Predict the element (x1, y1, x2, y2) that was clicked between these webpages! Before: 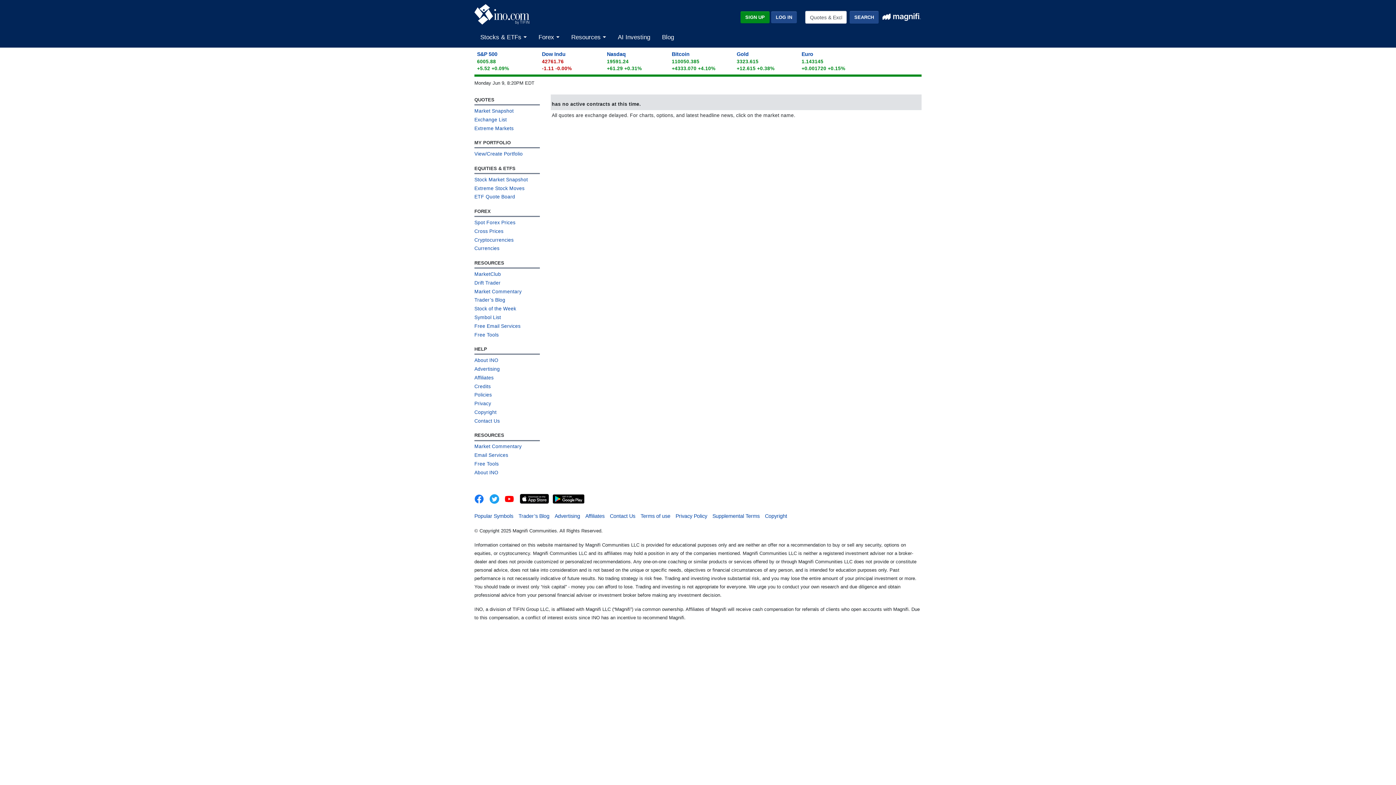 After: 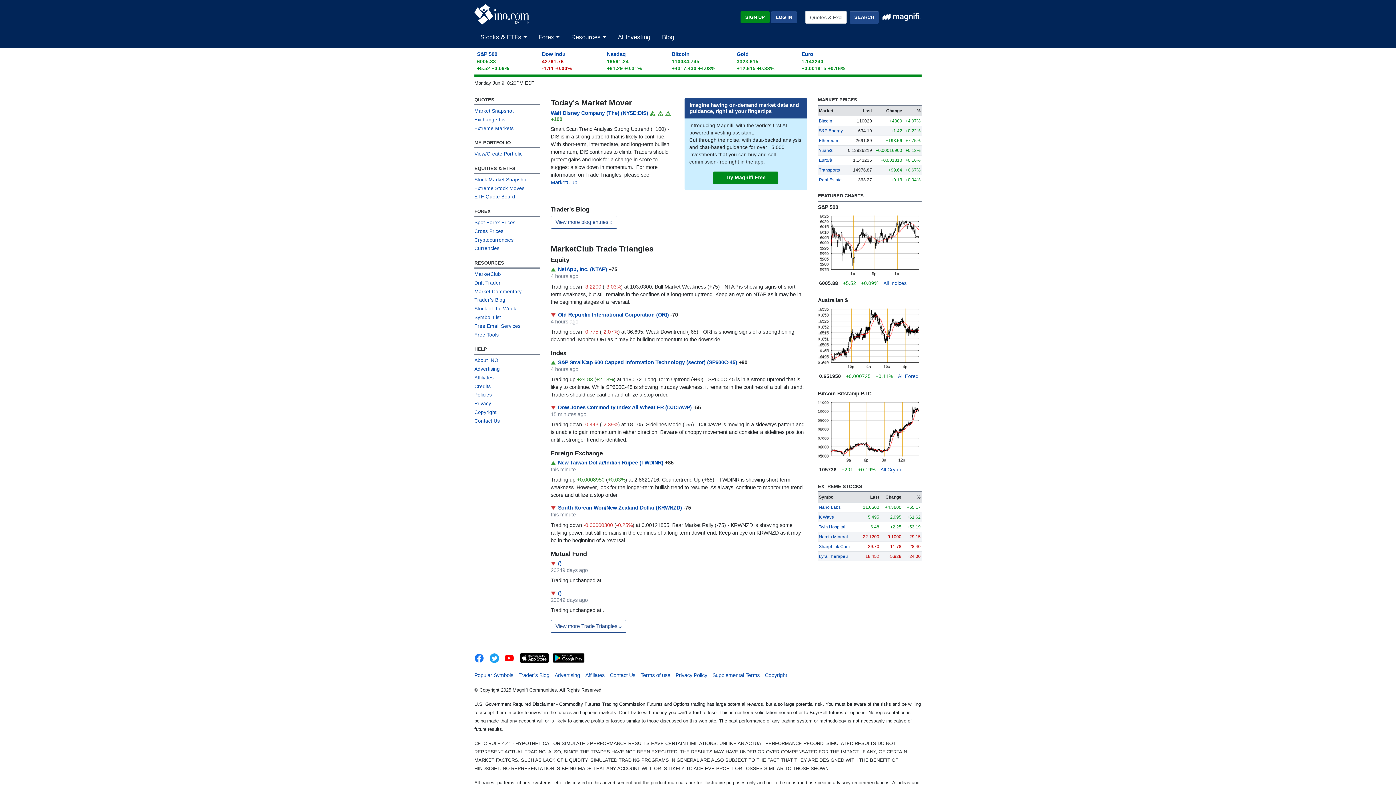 Action: bbox: (474, 363, 540, 372) label: Advertising